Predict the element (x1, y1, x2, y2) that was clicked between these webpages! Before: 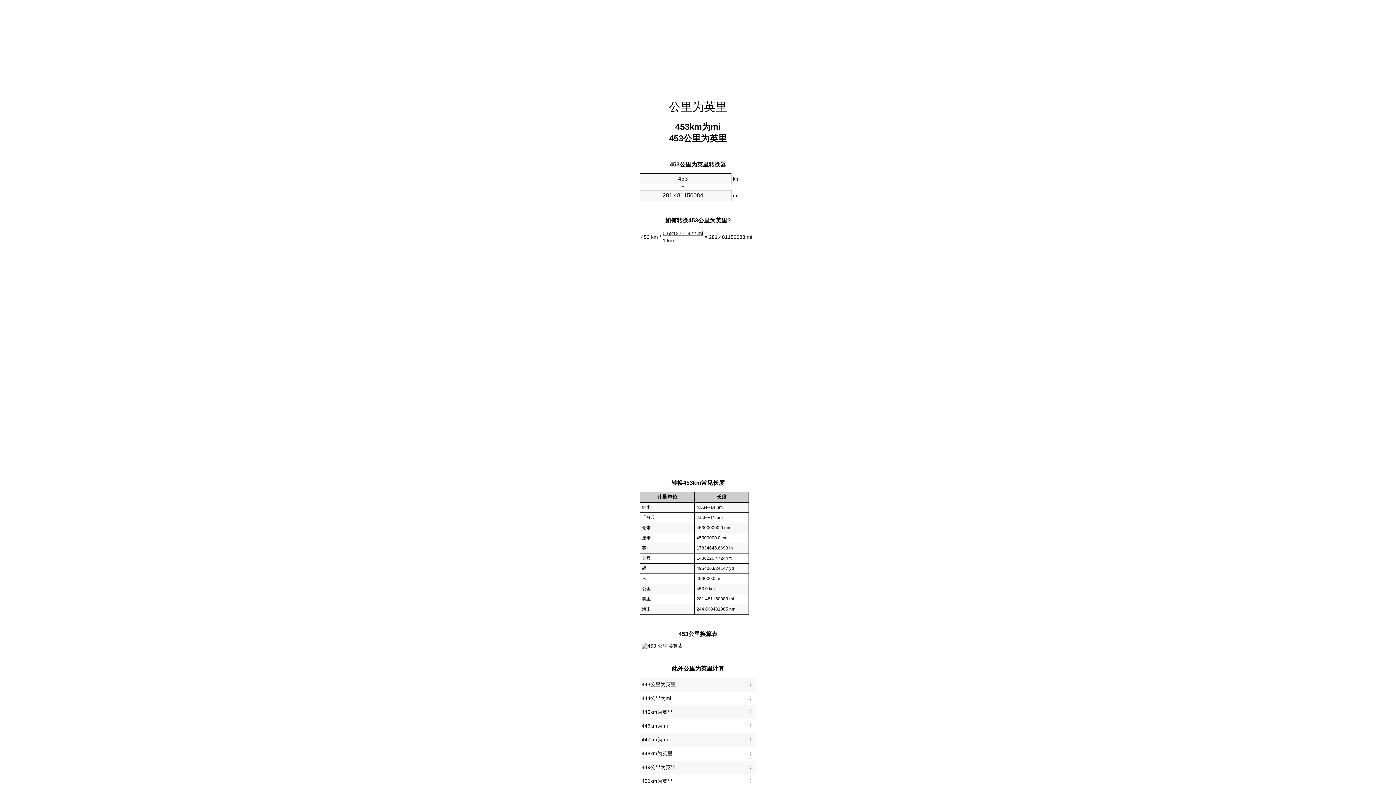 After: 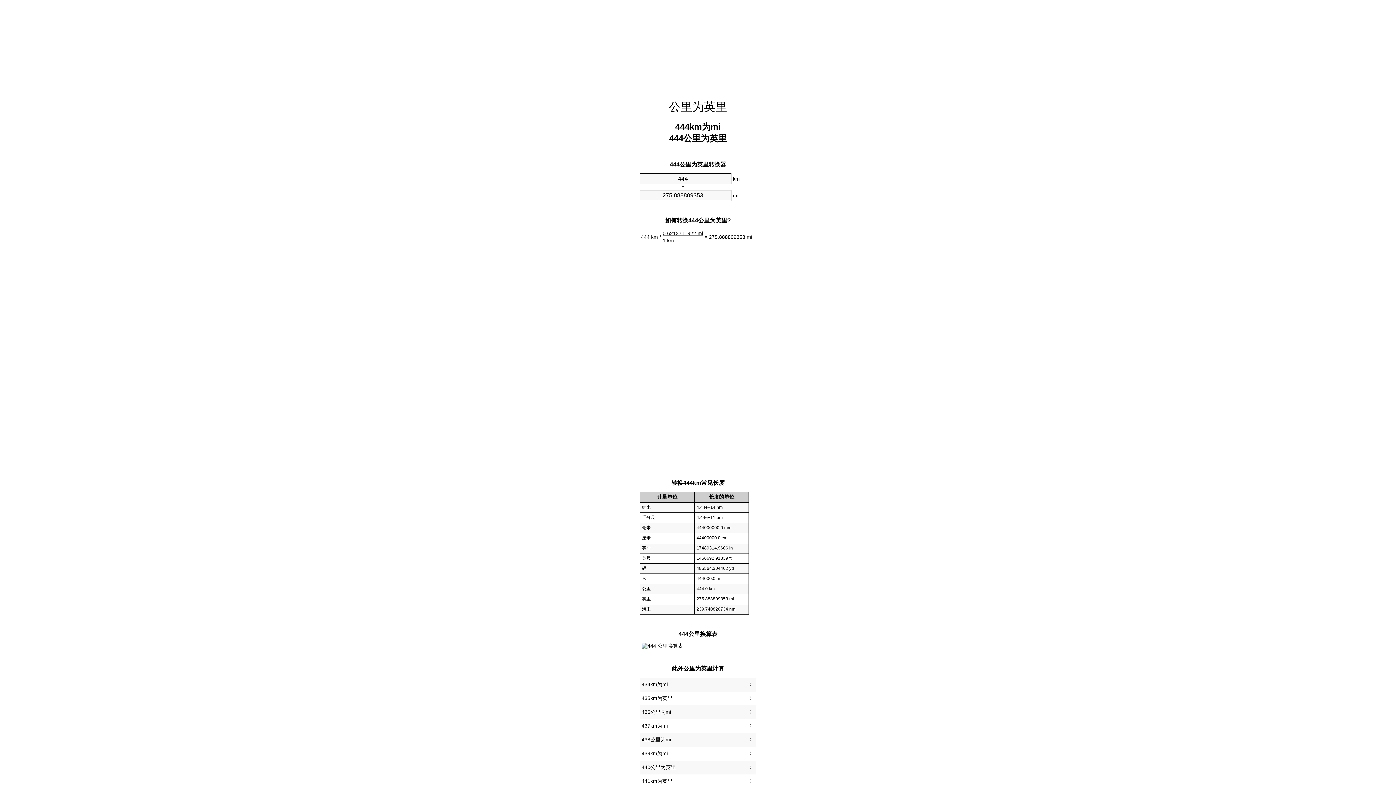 Action: label: 444公里为mi bbox: (641, 693, 754, 704)